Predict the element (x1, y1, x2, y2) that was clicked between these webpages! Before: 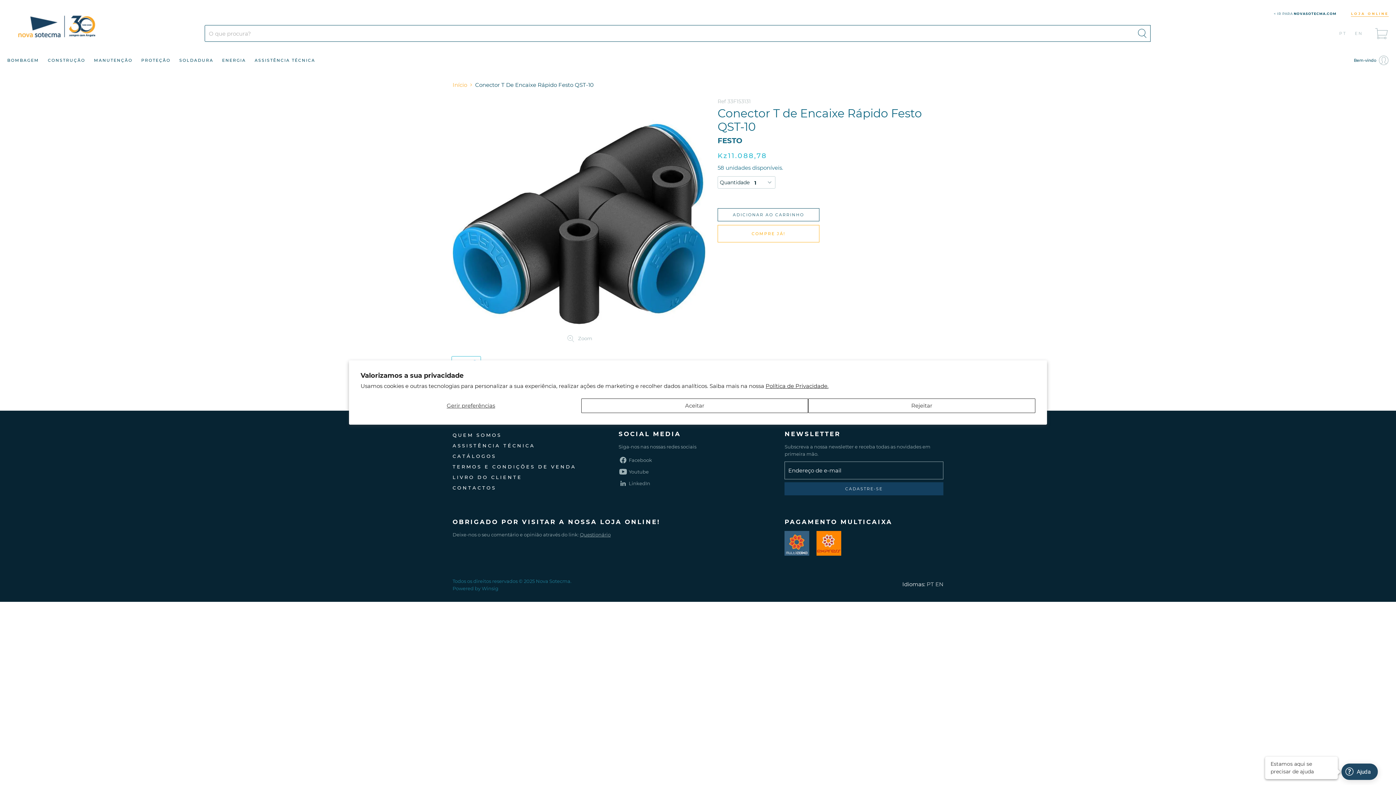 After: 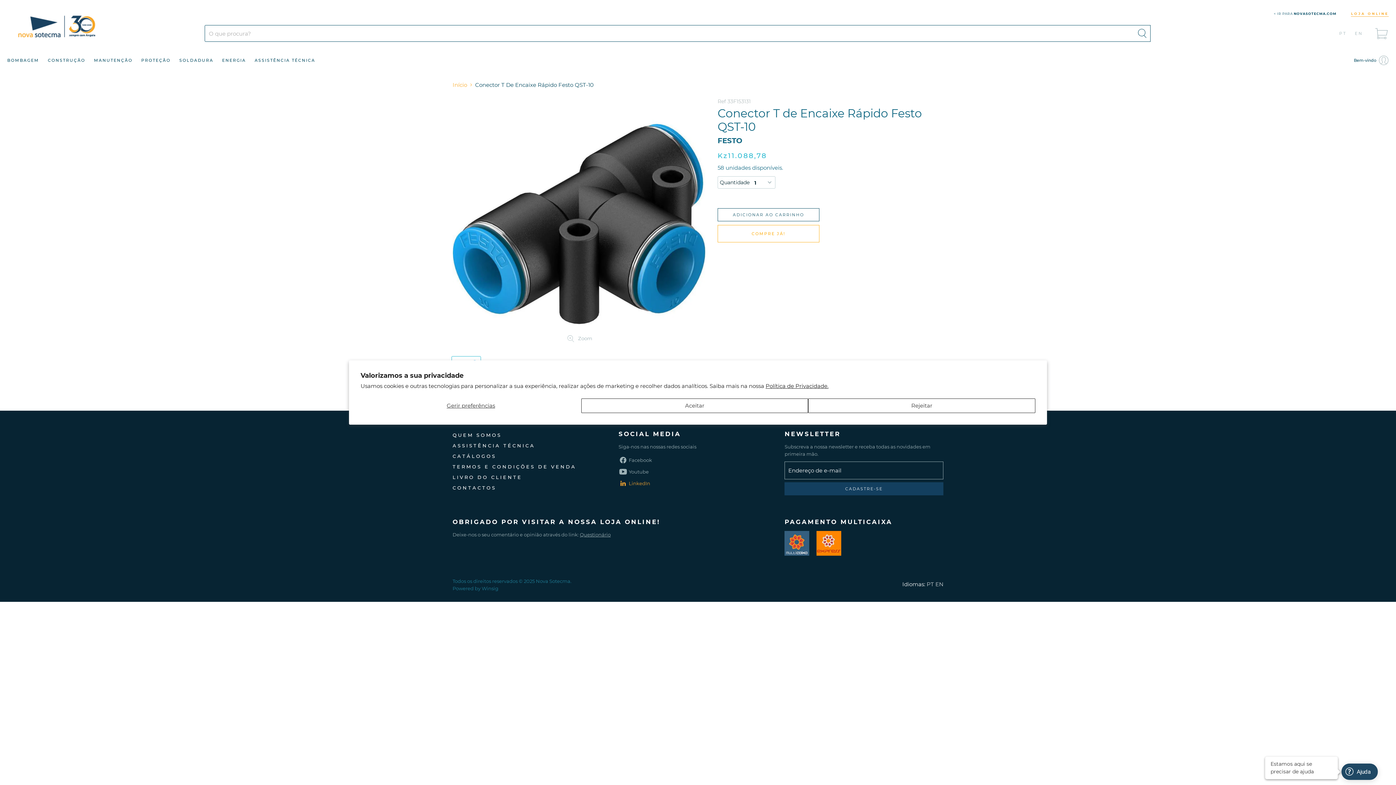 Action: label: Encontre-nos no LinkedIn bbox: (617, 477, 779, 489)